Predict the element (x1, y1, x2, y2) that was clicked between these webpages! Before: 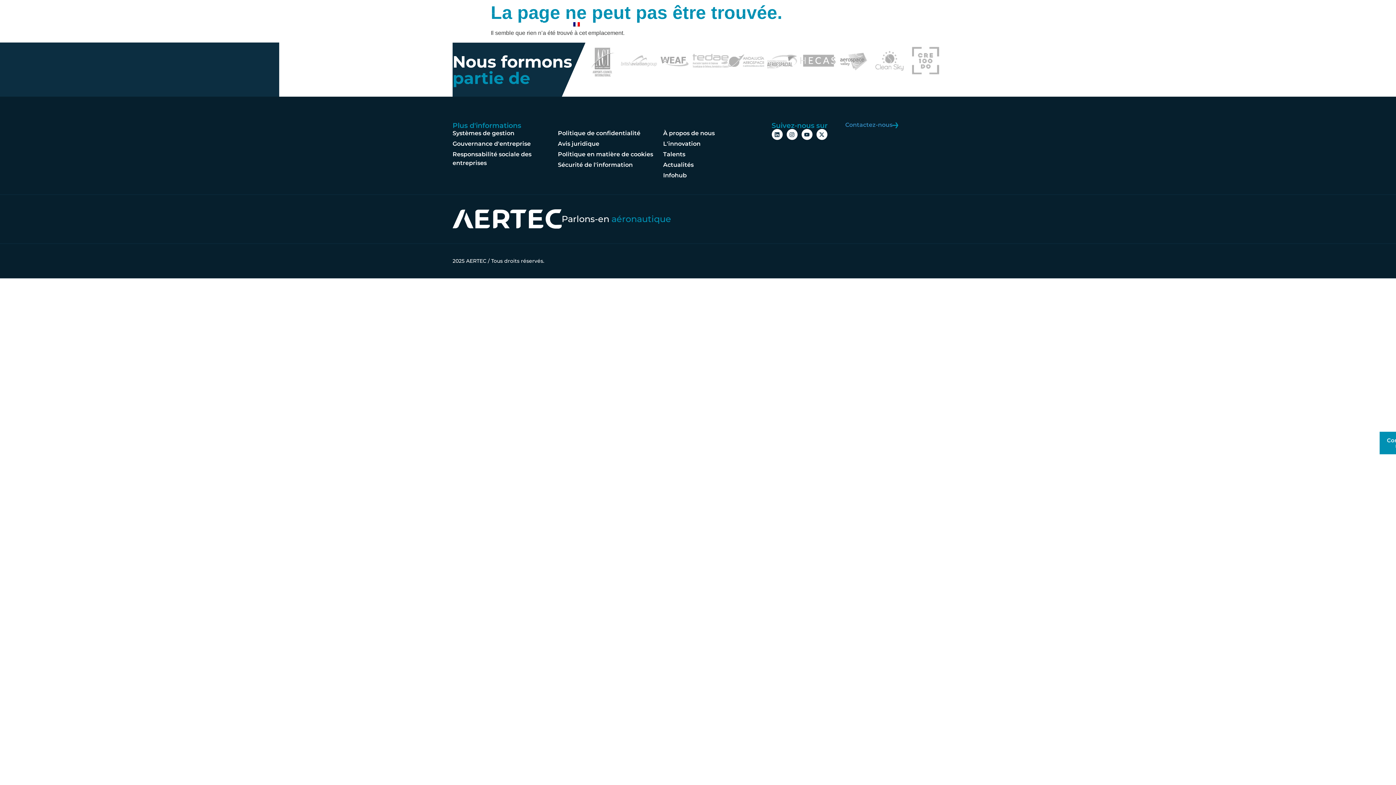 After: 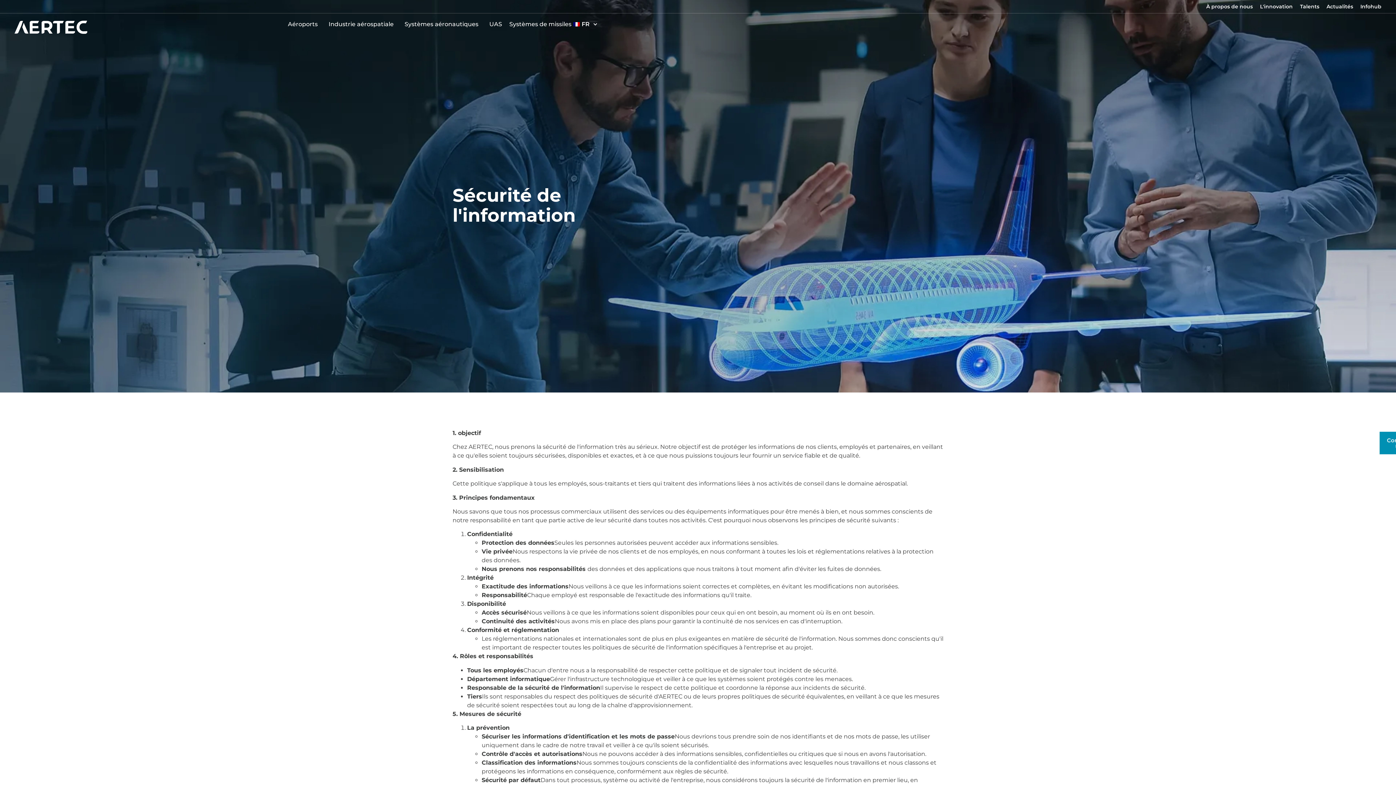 Action: bbox: (558, 160, 663, 169) label: Sécurité de l'information